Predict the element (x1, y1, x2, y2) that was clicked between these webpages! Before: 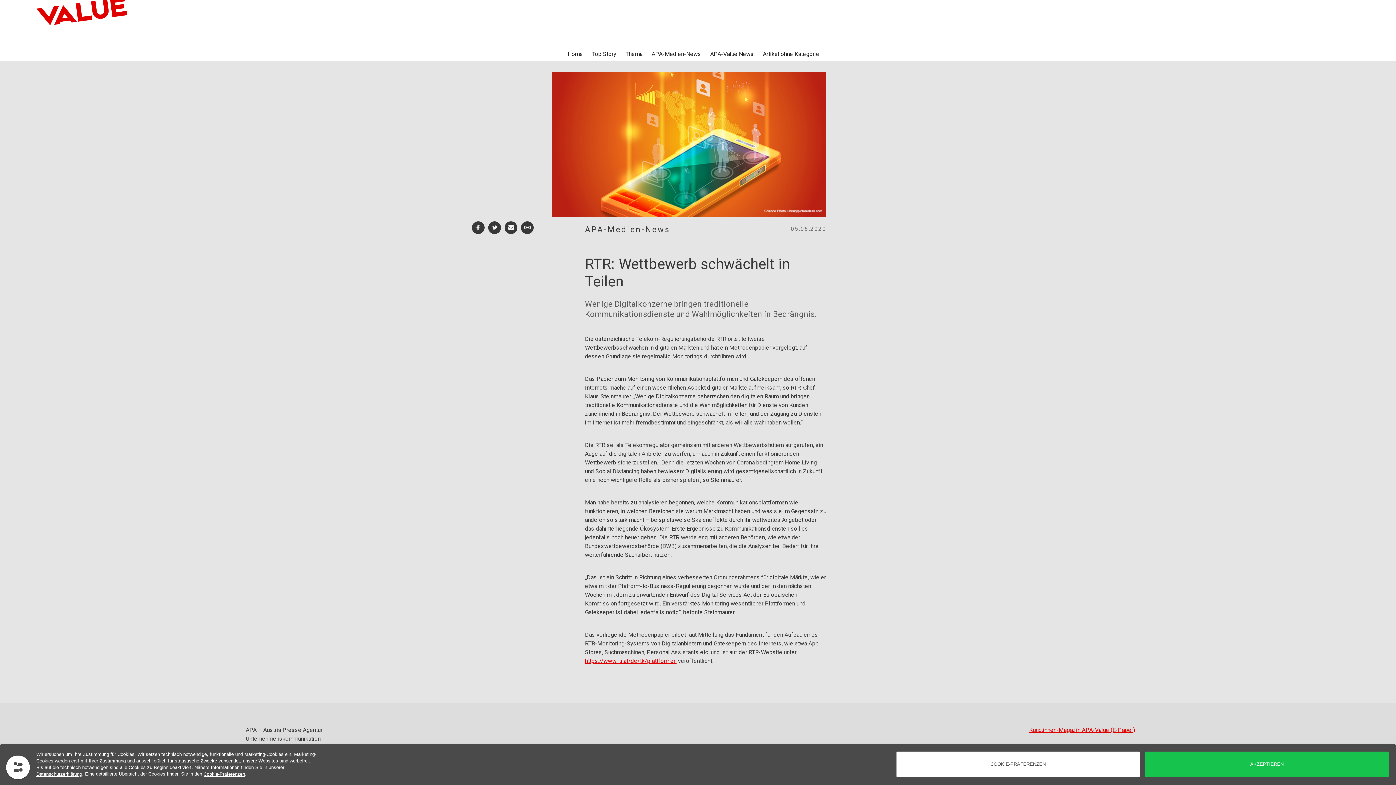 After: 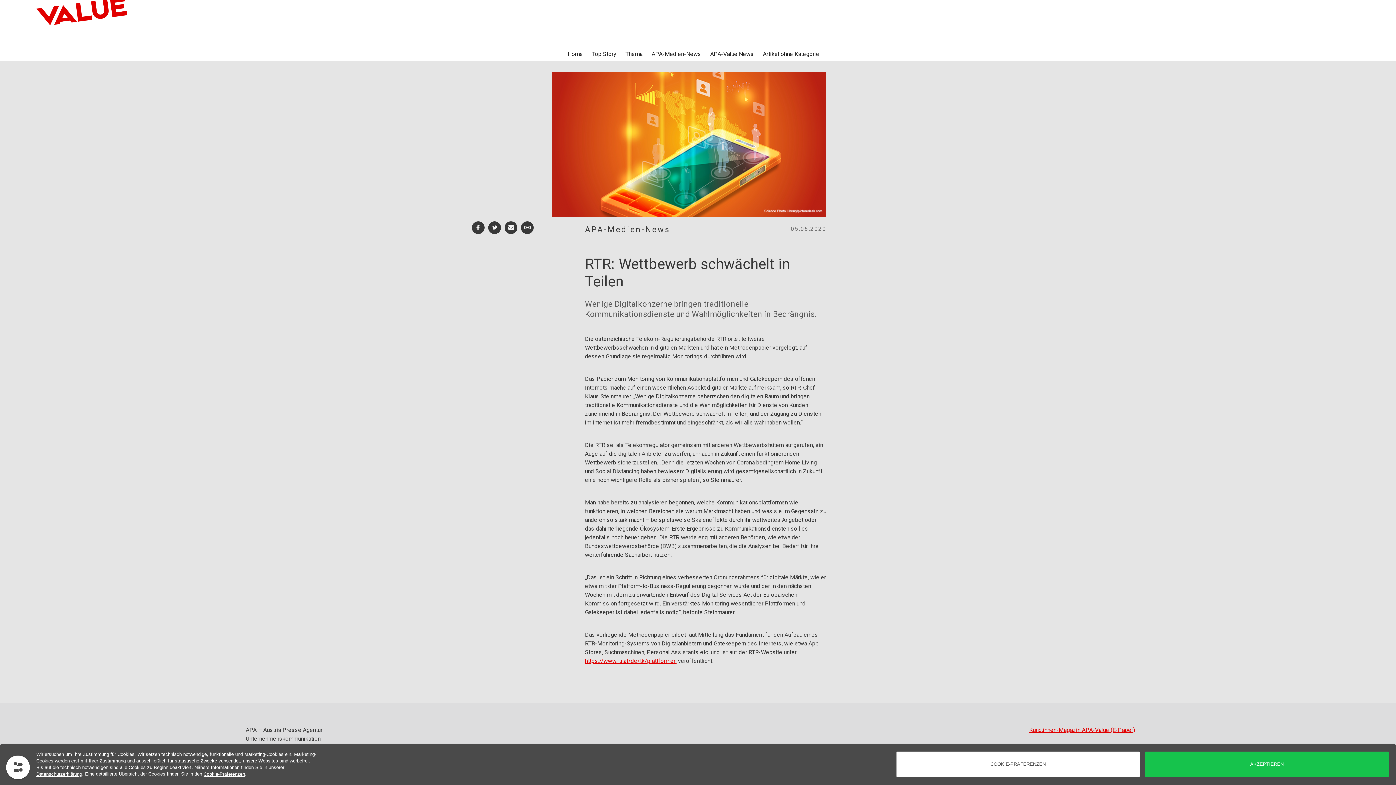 Action: bbox: (36, 771, 82, 777) label: Datenschutzerklärung